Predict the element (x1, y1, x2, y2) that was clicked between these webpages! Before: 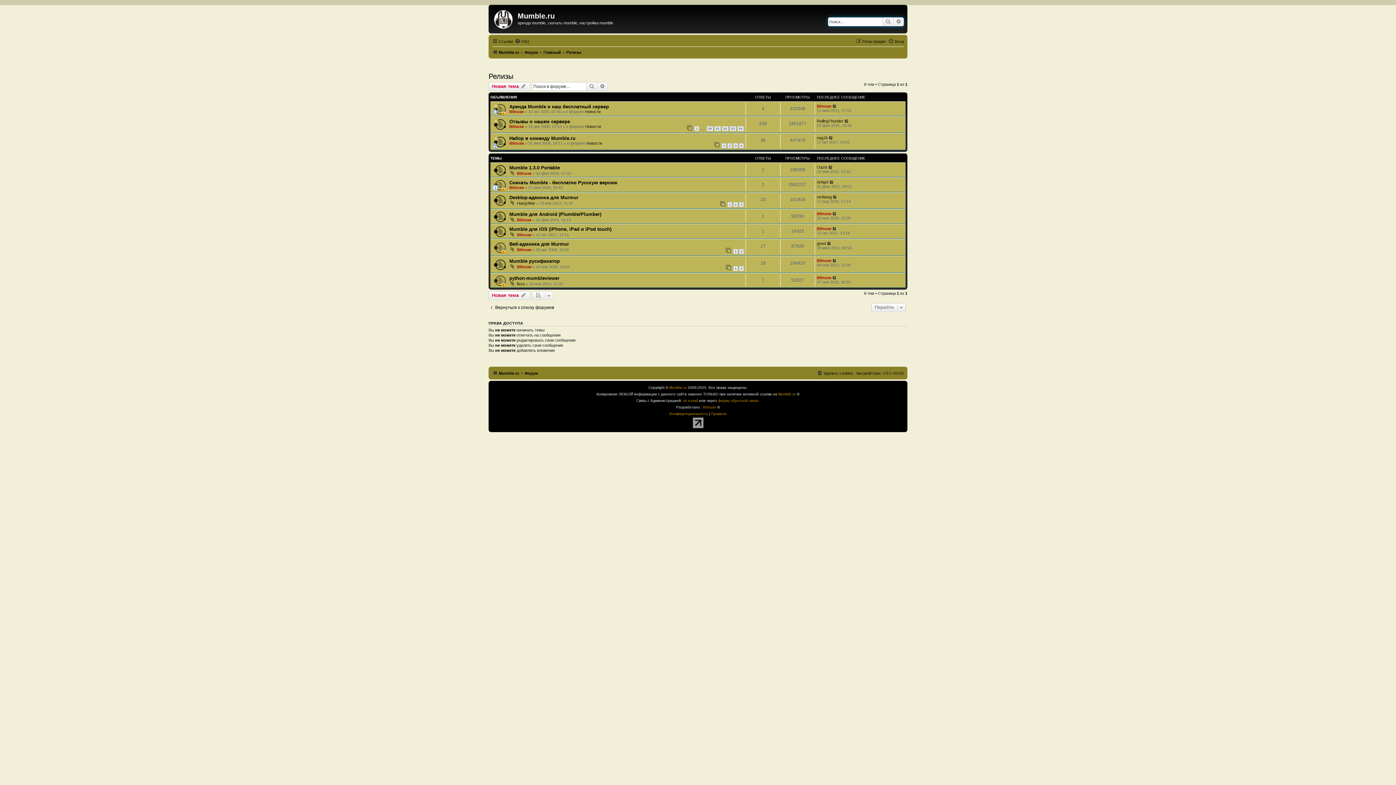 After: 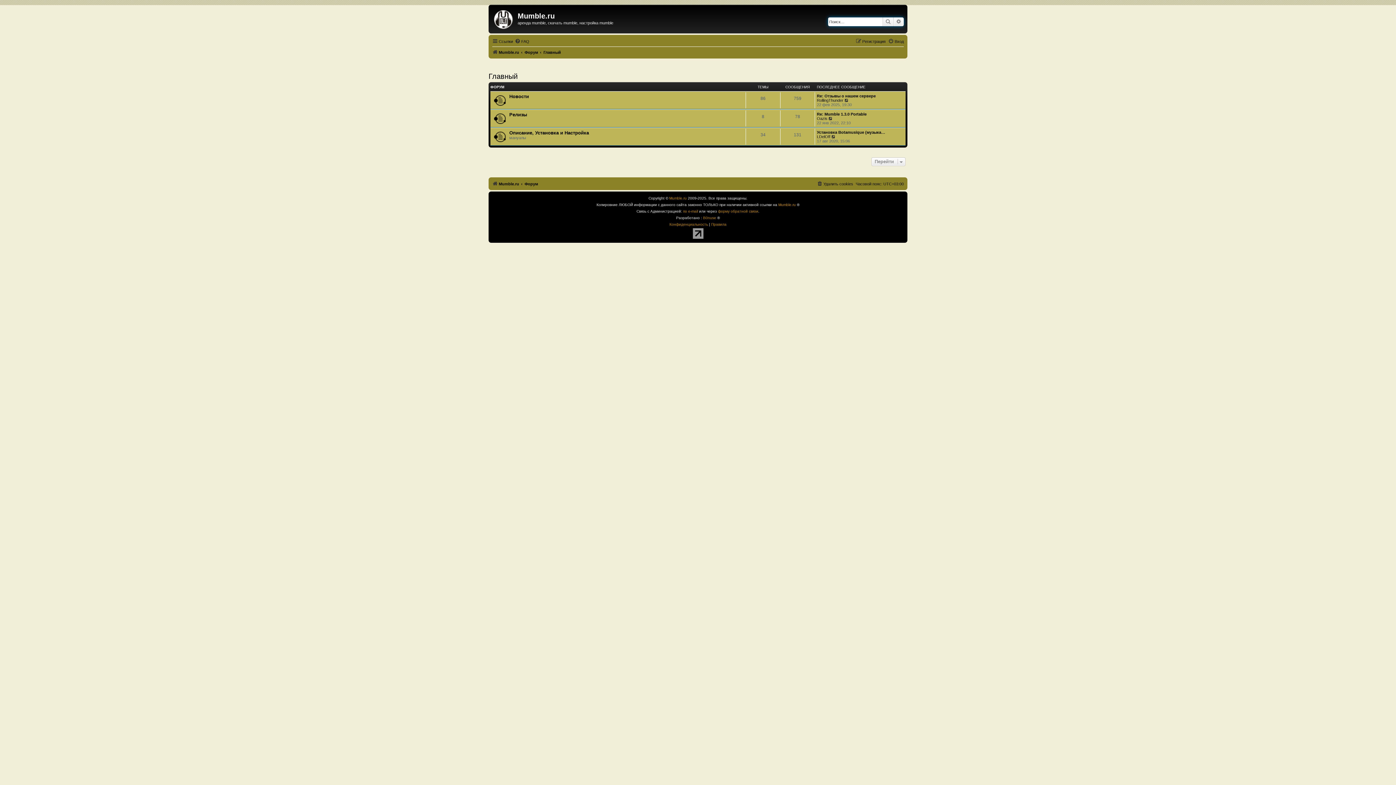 Action: bbox: (543, 47, 561, 56) label: Главный